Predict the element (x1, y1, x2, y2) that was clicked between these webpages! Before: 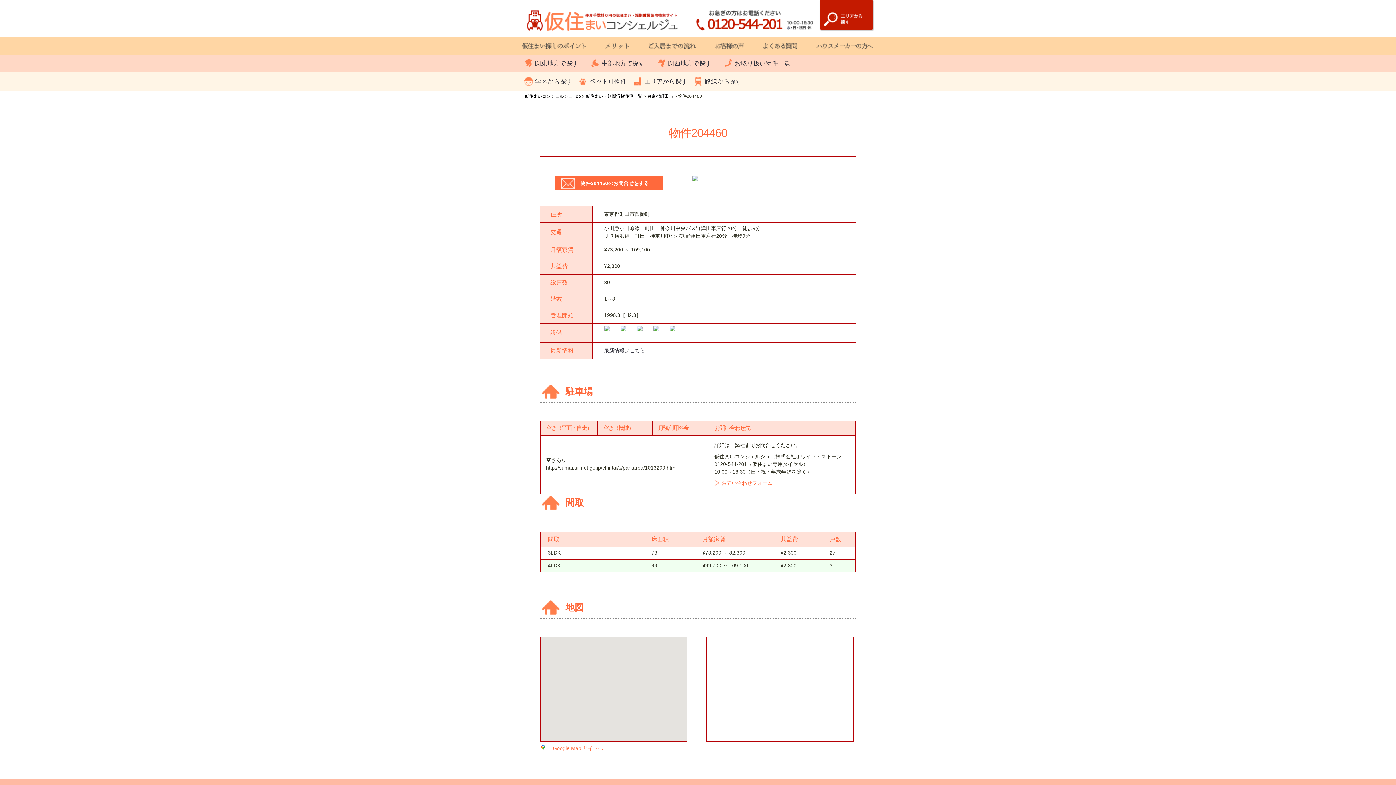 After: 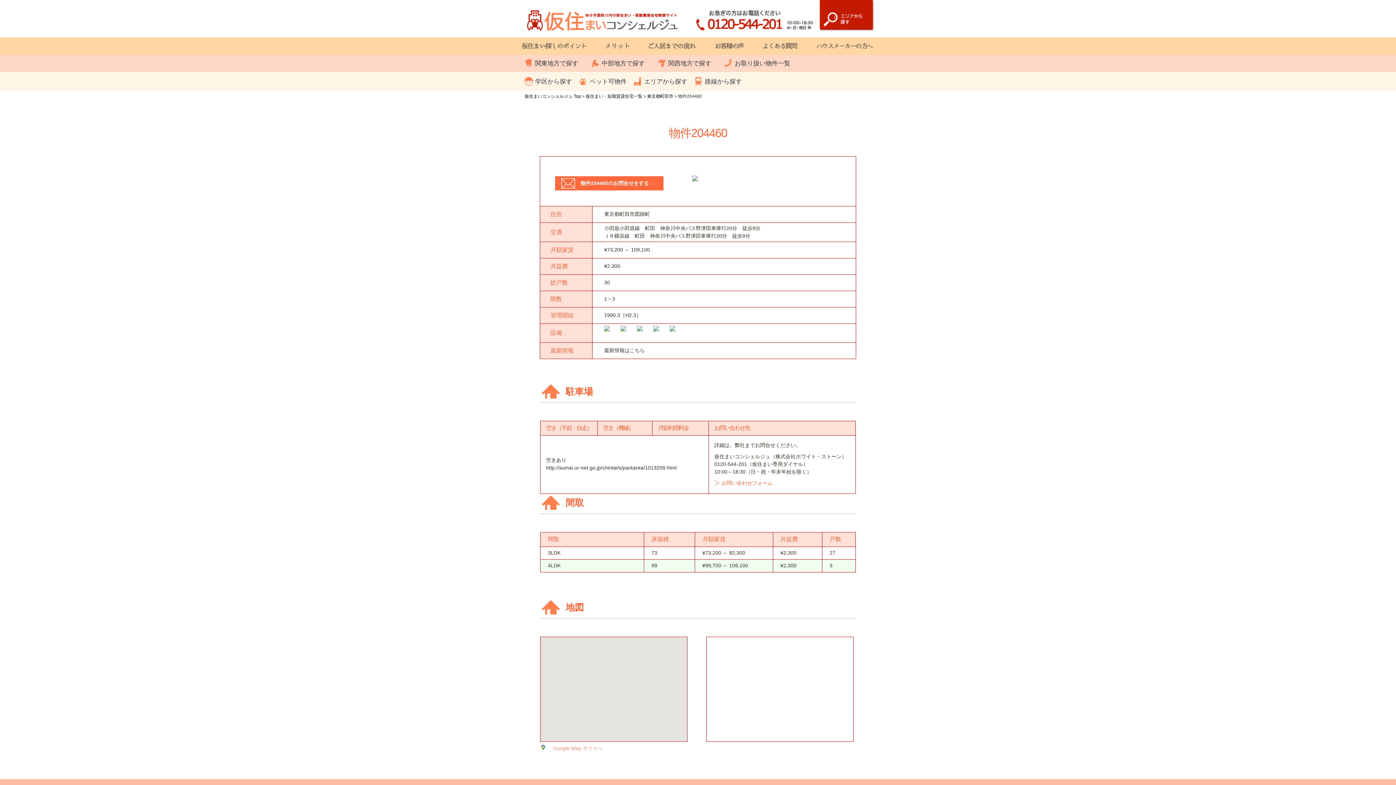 Action: label: Google Map サイトへ bbox: (547, 745, 603, 751)